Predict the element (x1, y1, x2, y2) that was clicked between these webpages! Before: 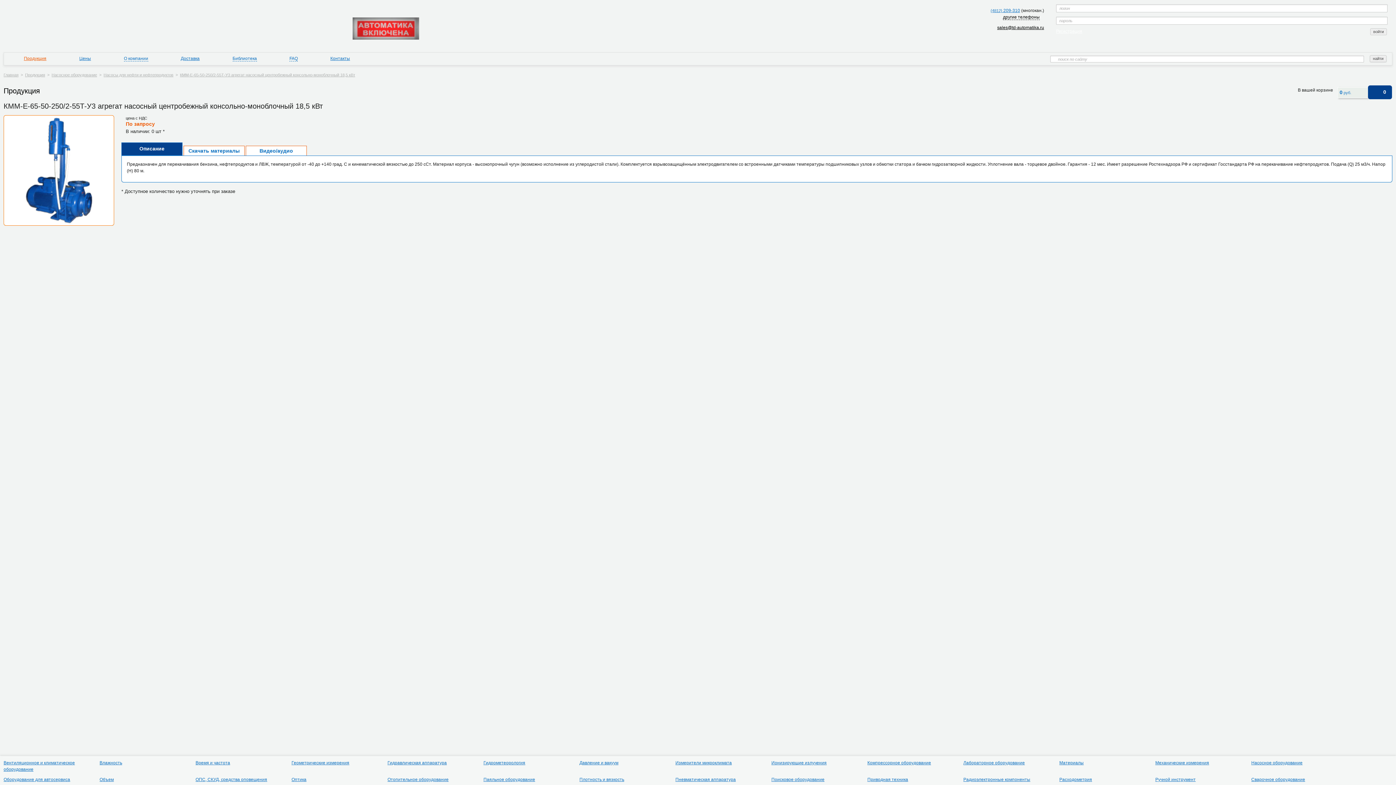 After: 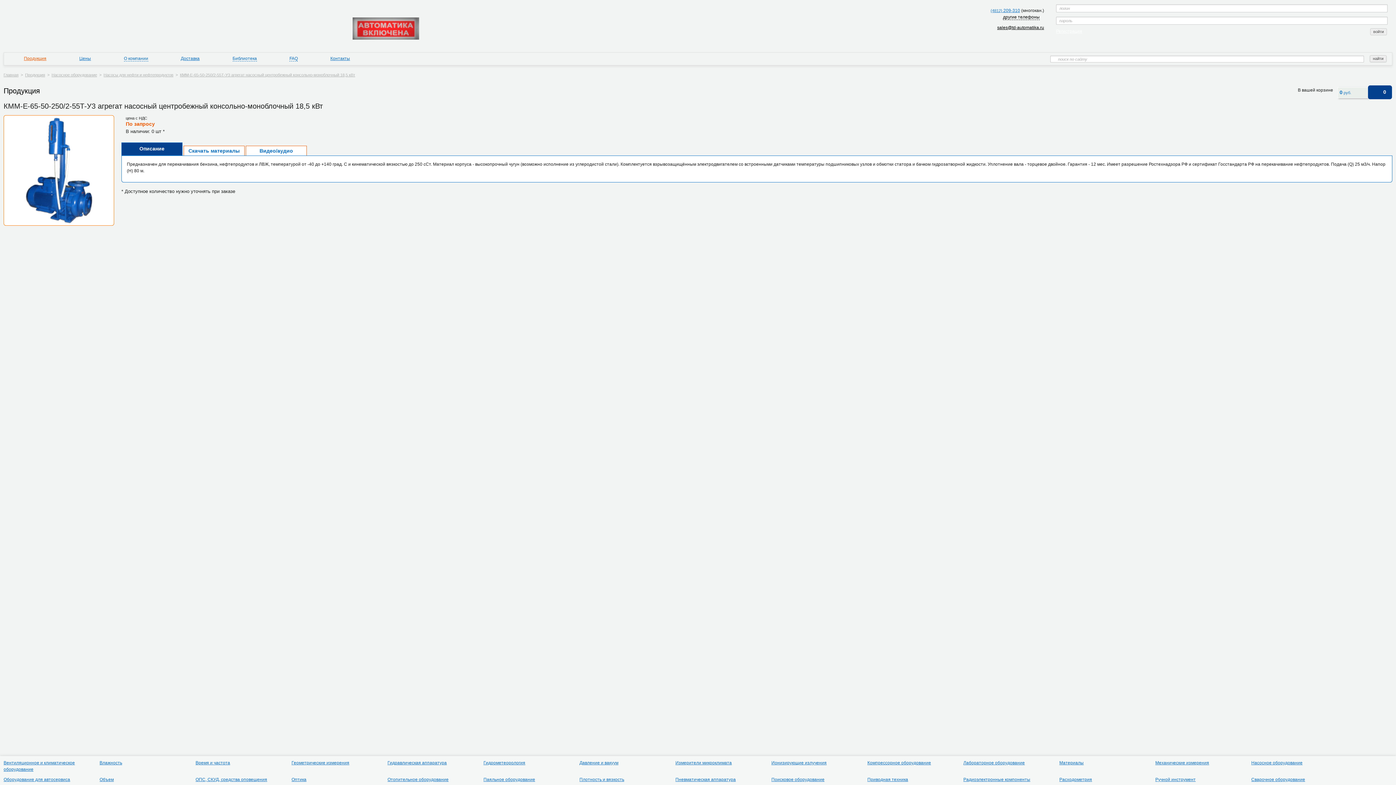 Action: bbox: (352, 35, 419, 40)